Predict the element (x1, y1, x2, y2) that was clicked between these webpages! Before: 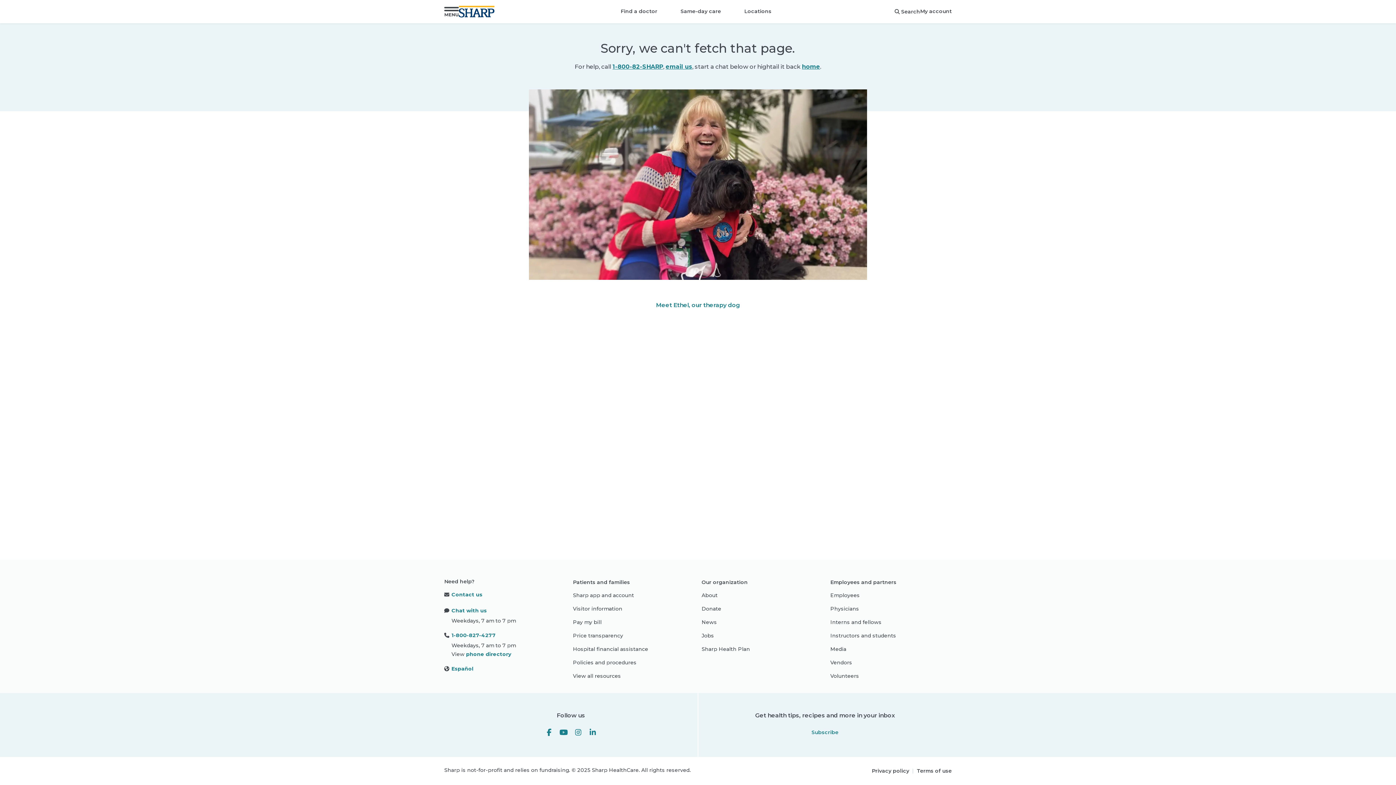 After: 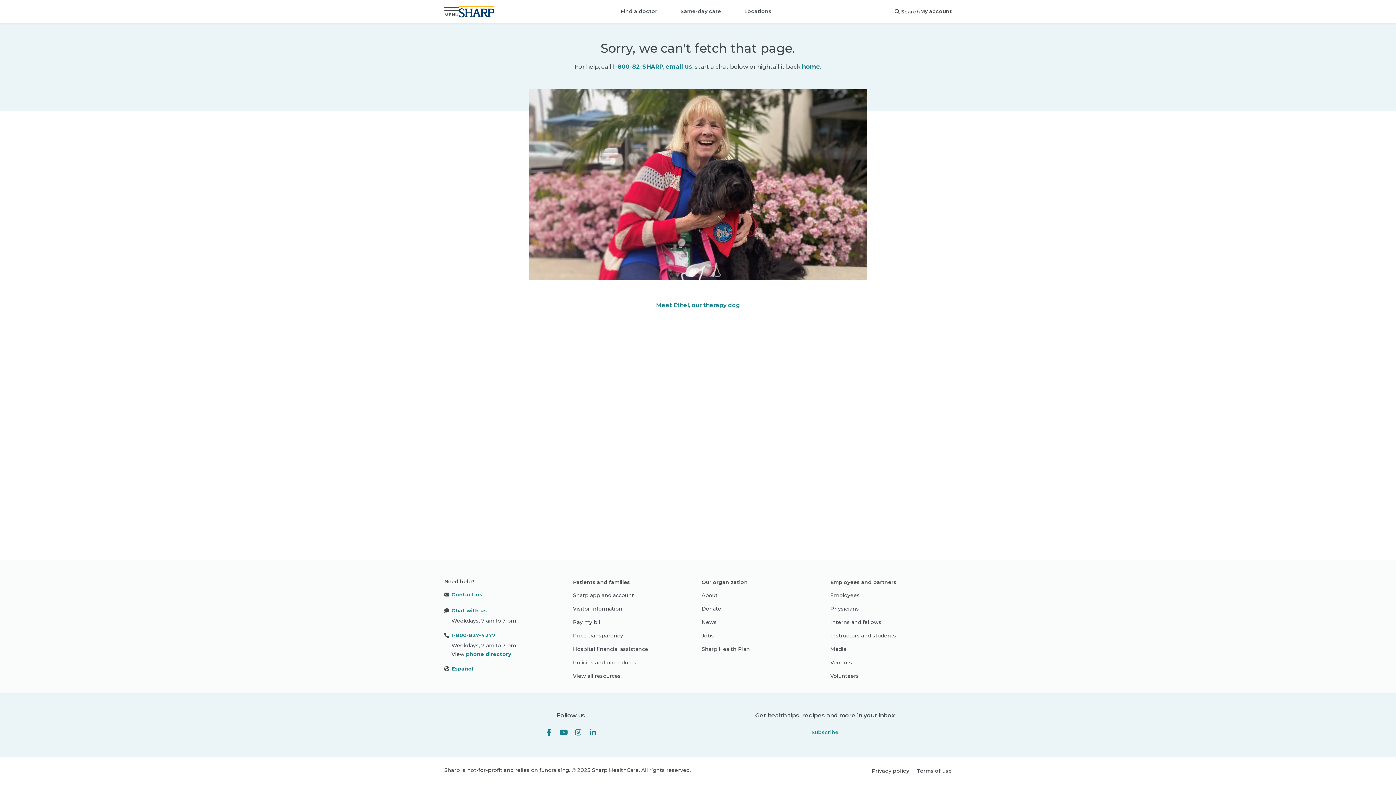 Action: label: Follow us on LinkedIn bbox: (585, 725, 600, 740)